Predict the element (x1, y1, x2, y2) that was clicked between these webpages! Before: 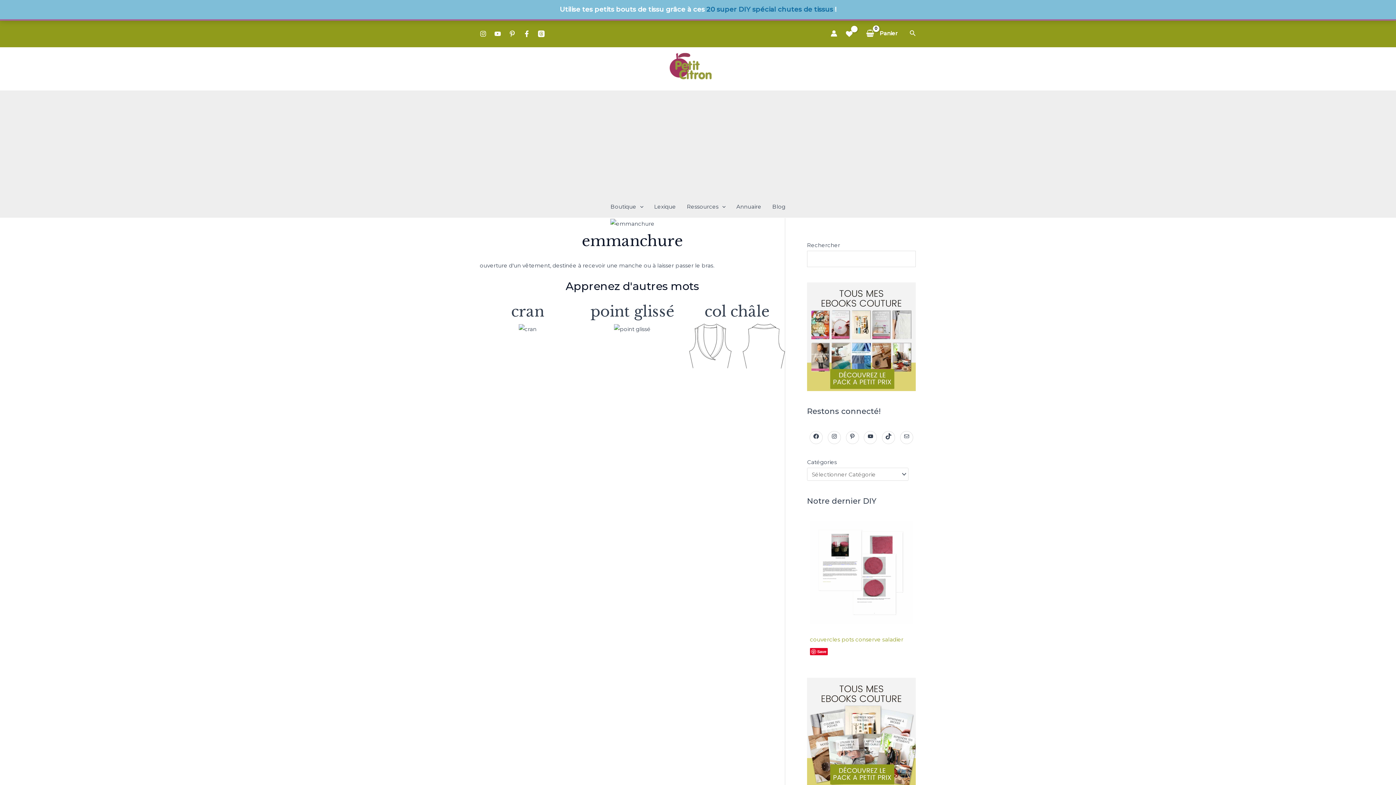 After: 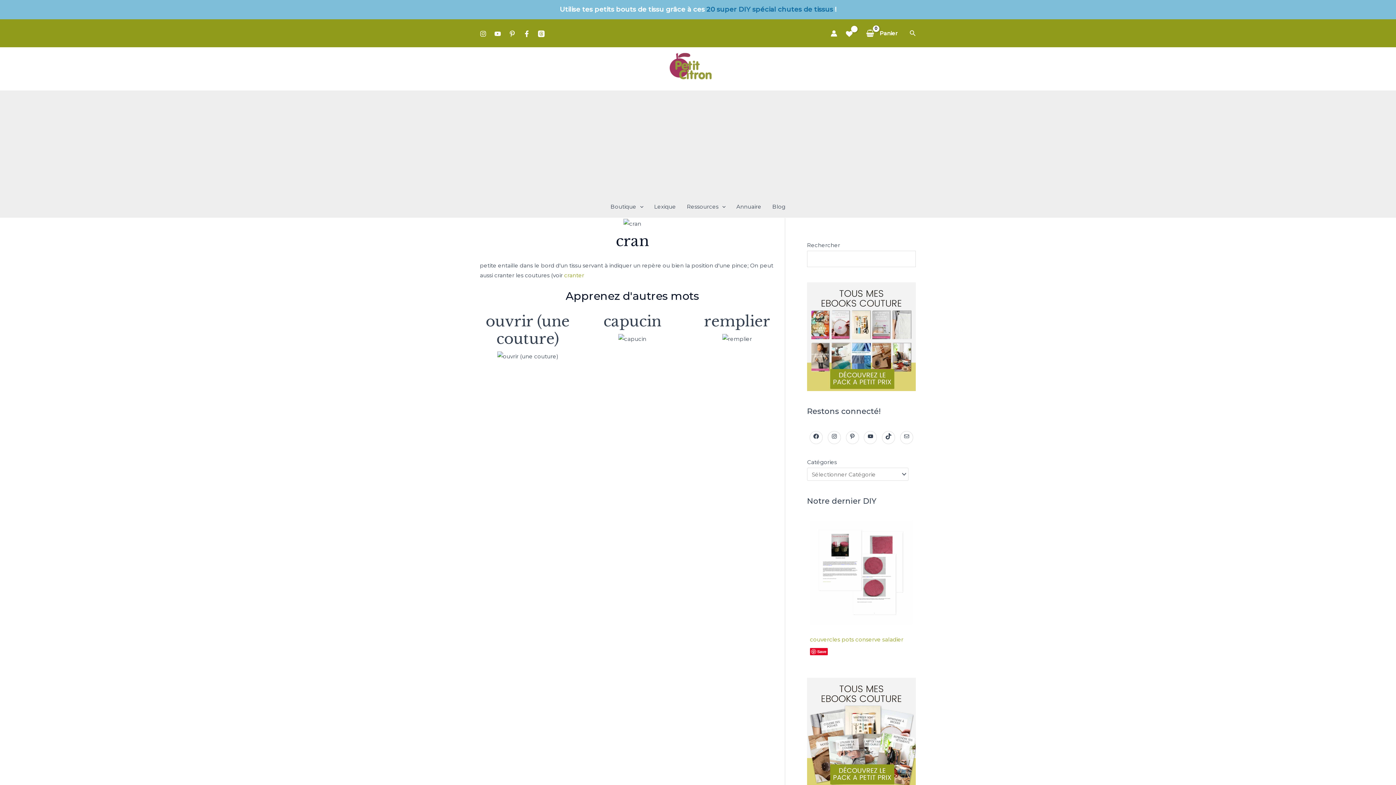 Action: bbox: (511, 302, 544, 320) label: cran